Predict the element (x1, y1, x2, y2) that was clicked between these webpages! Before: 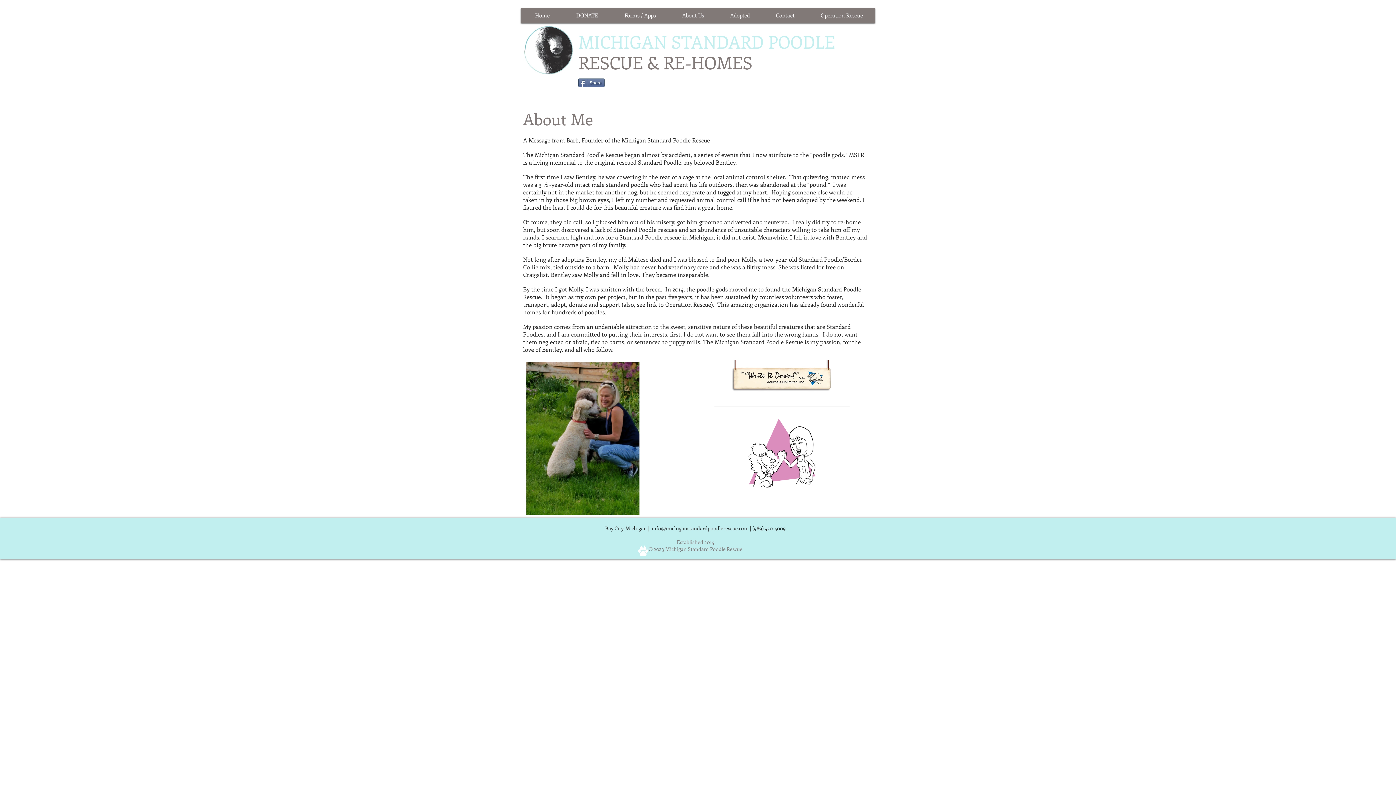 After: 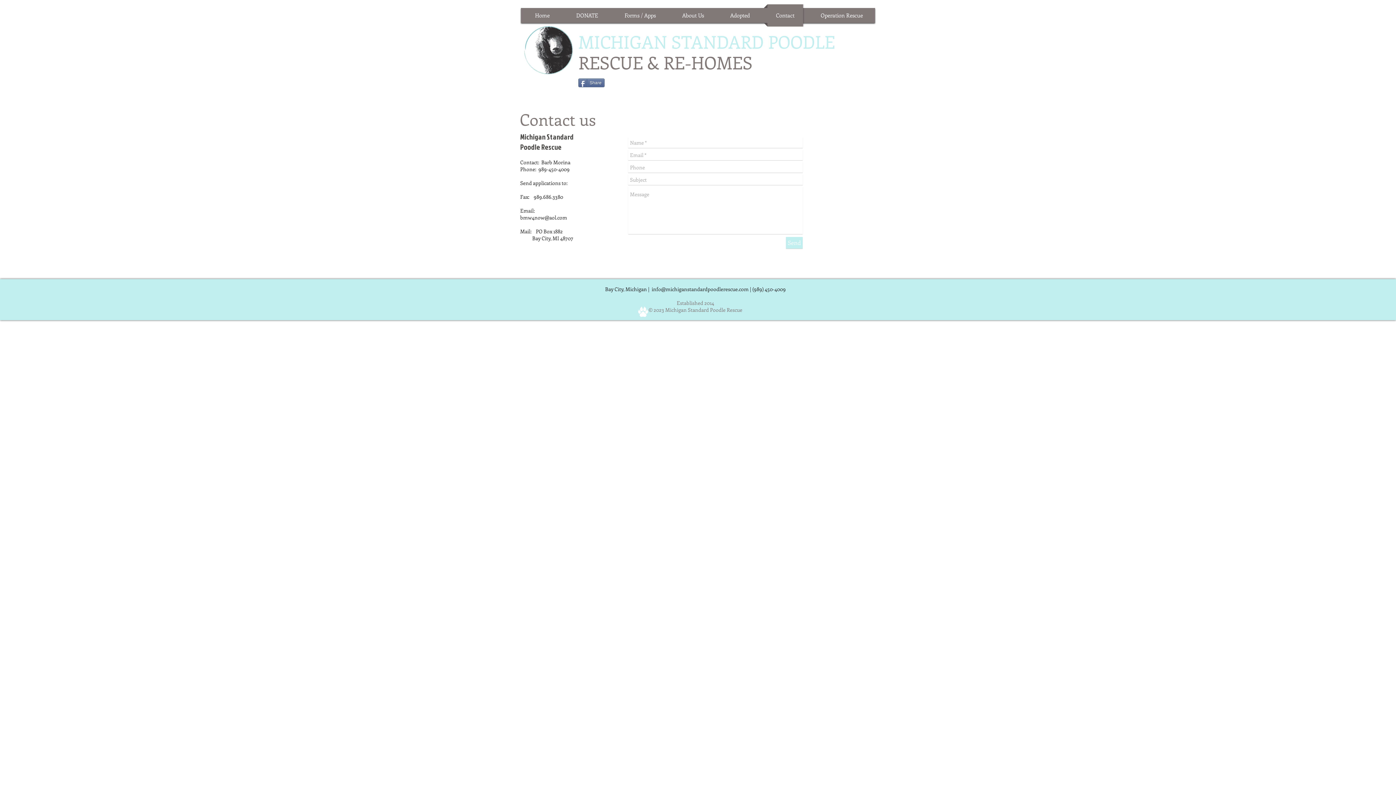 Action: bbox: (764, 4, 806, 26) label: Contact